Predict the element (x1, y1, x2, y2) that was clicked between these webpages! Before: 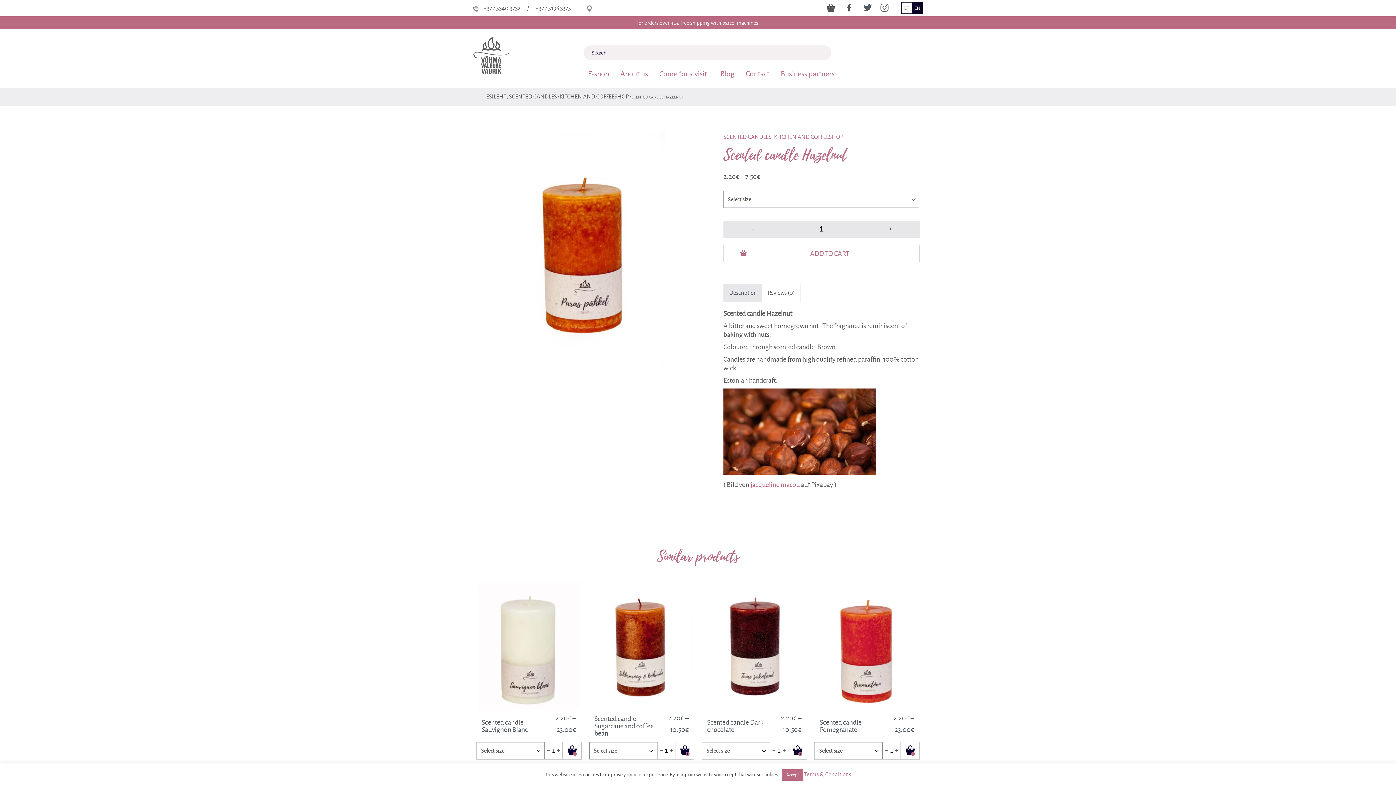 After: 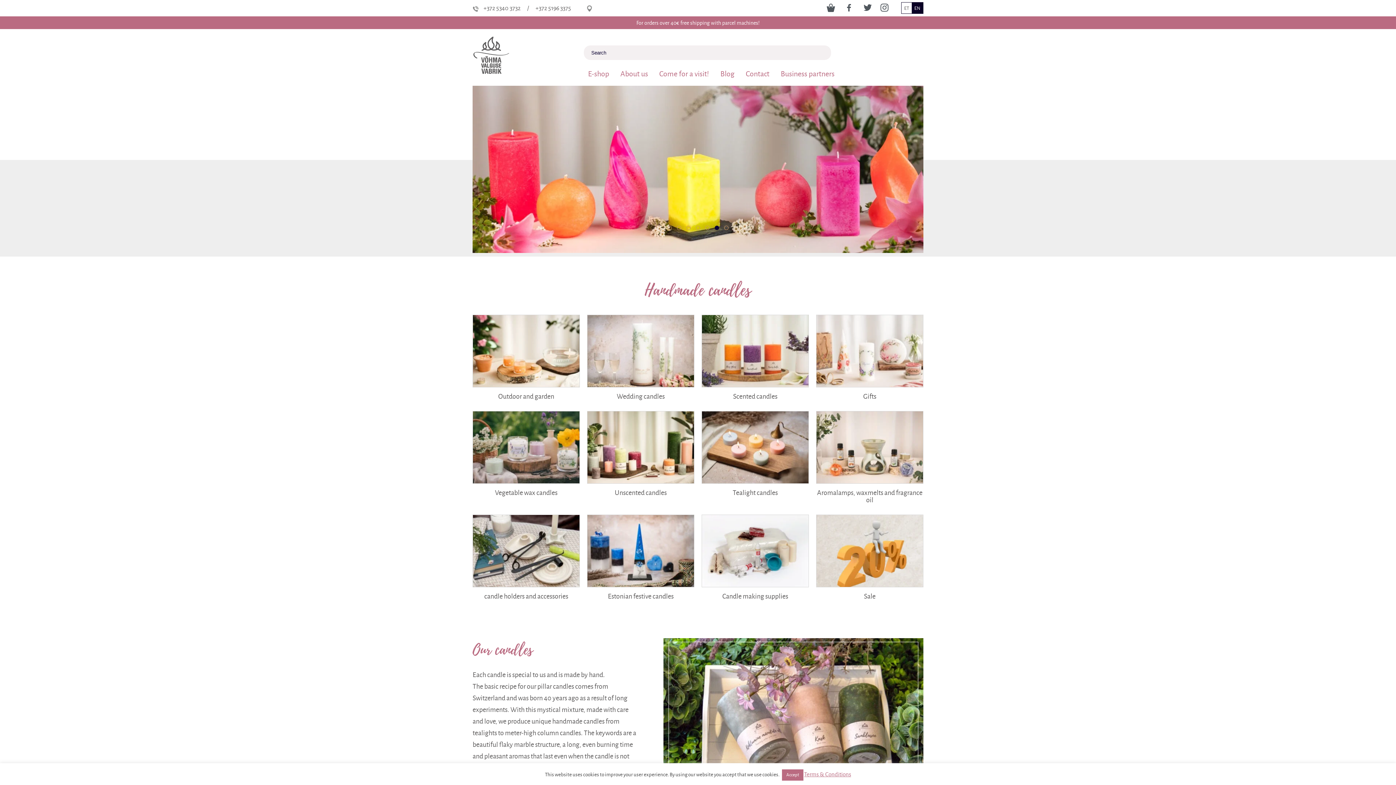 Action: bbox: (472, 35, 510, 75)